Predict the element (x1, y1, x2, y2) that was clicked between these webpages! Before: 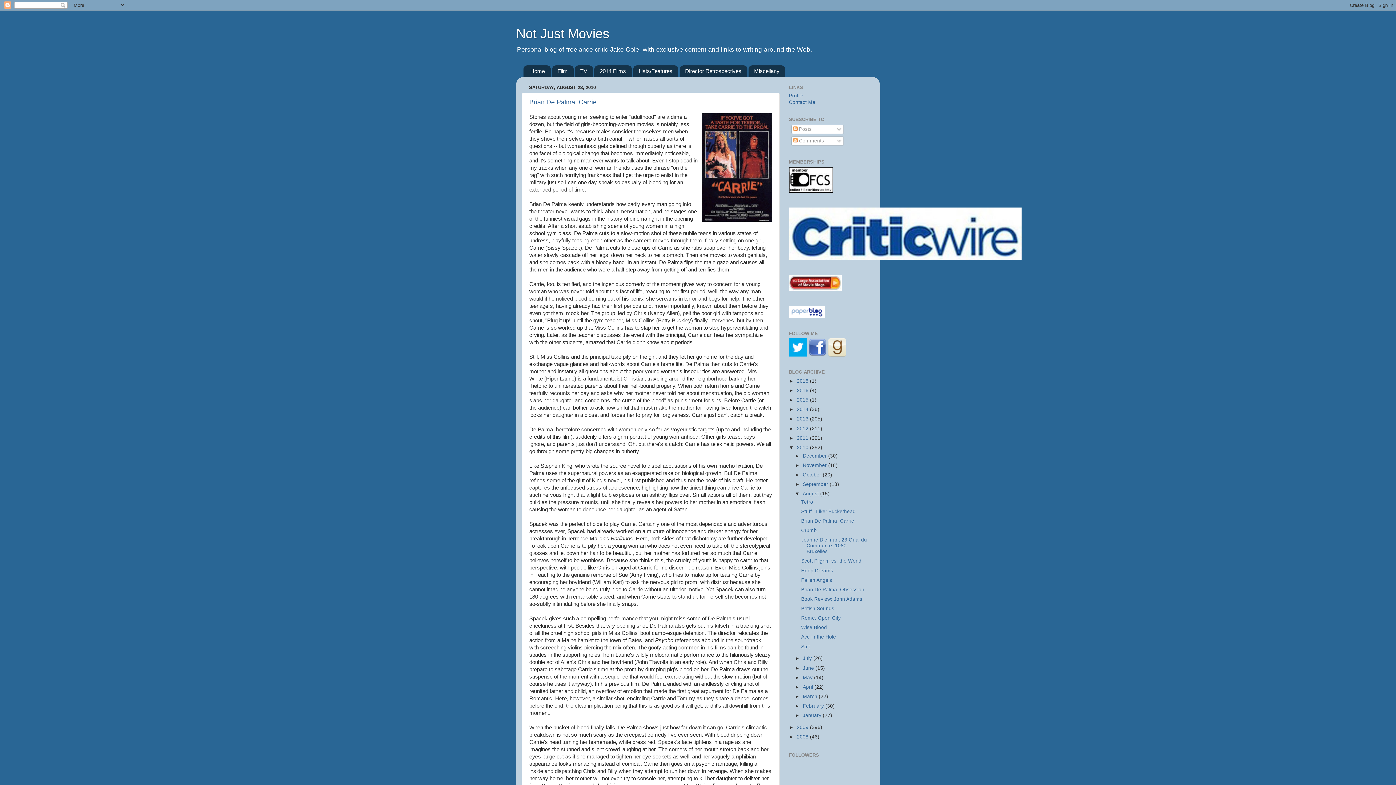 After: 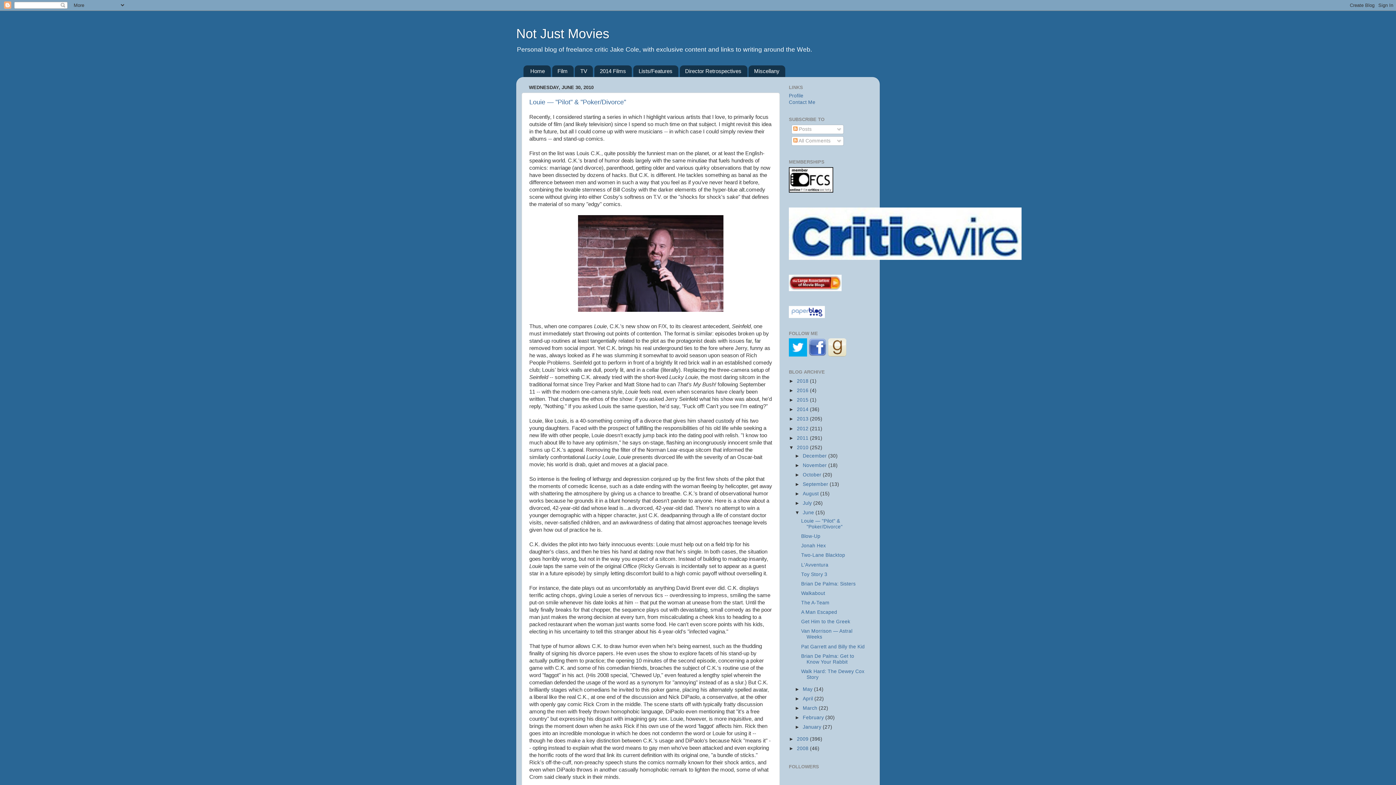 Action: label: June  bbox: (802, 665, 815, 671)